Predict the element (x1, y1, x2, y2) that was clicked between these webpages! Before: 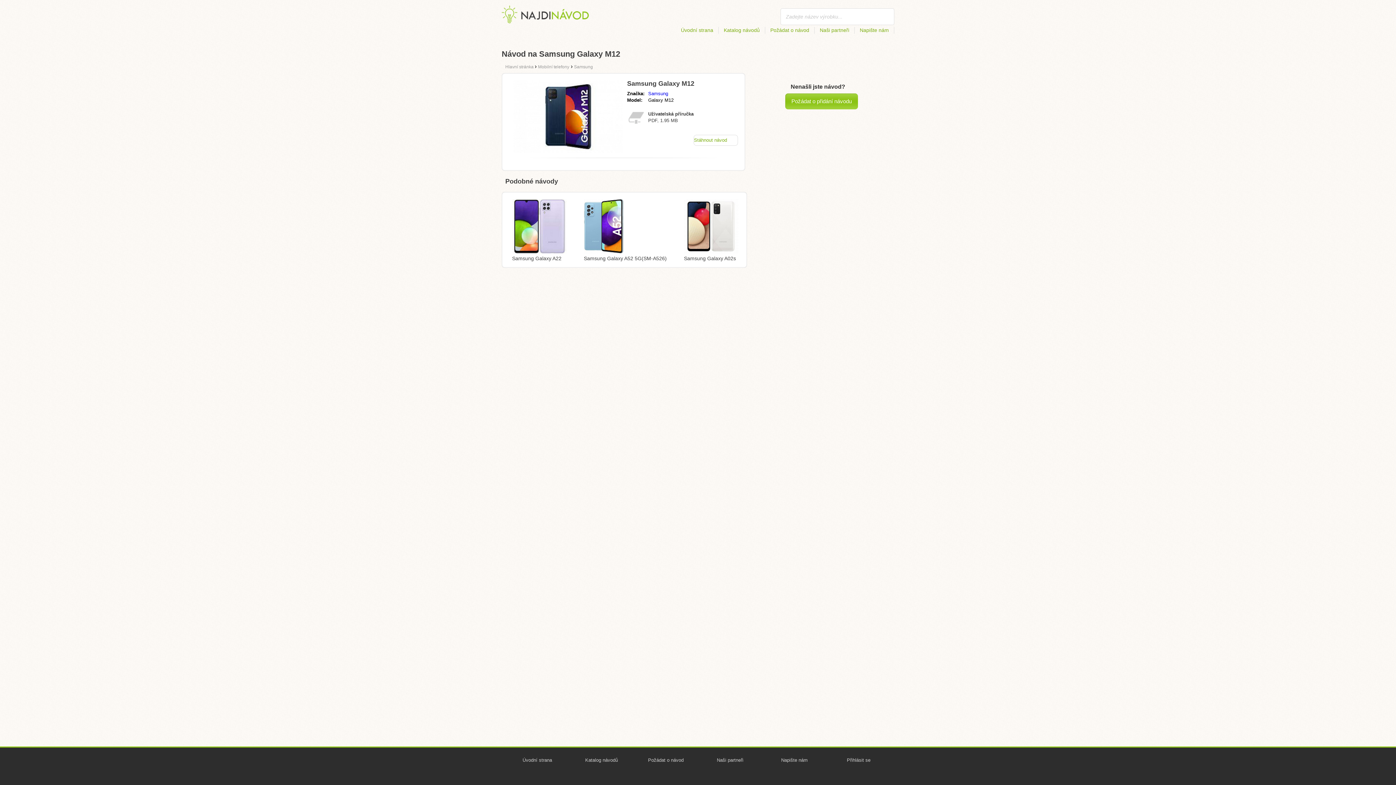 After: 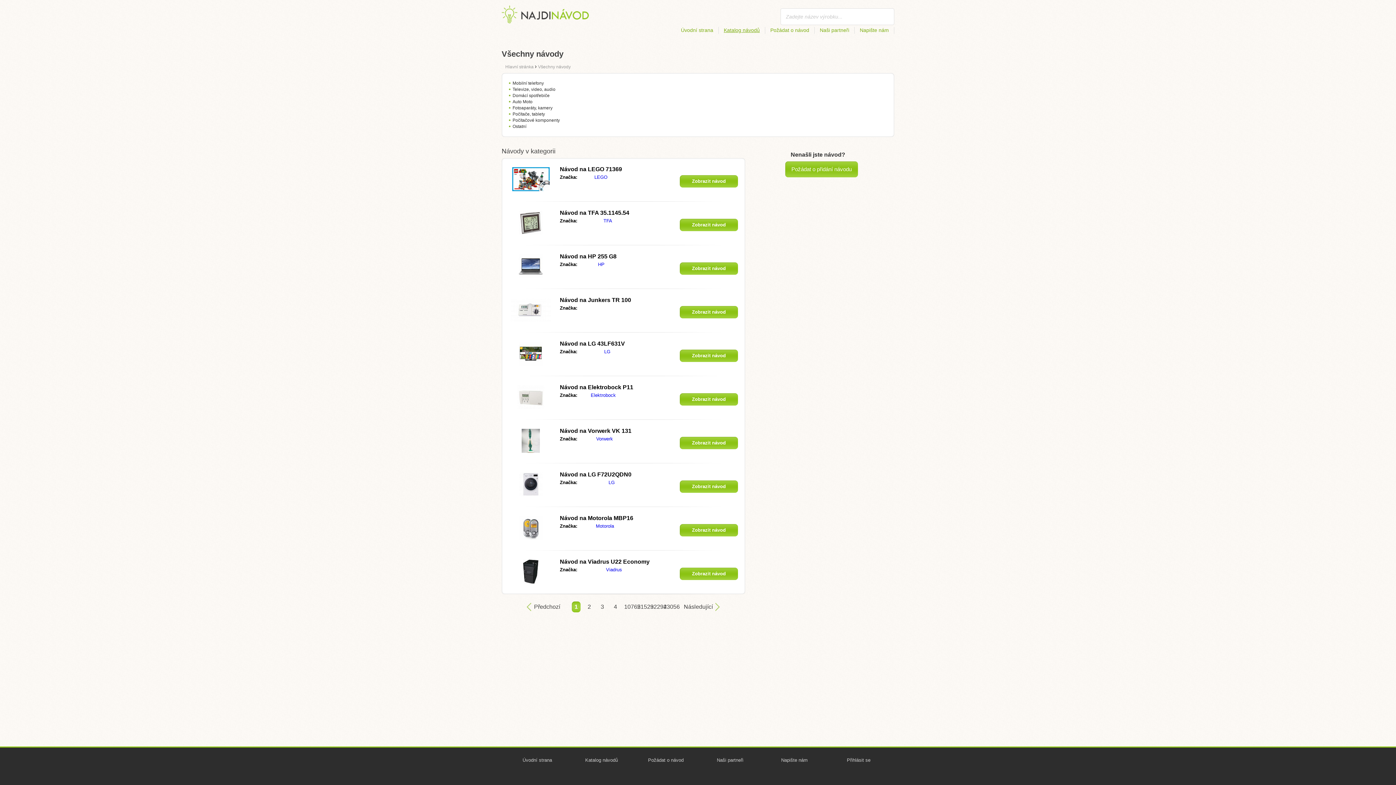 Action: label: Katalog návodů bbox: (720, 26, 765, 33)